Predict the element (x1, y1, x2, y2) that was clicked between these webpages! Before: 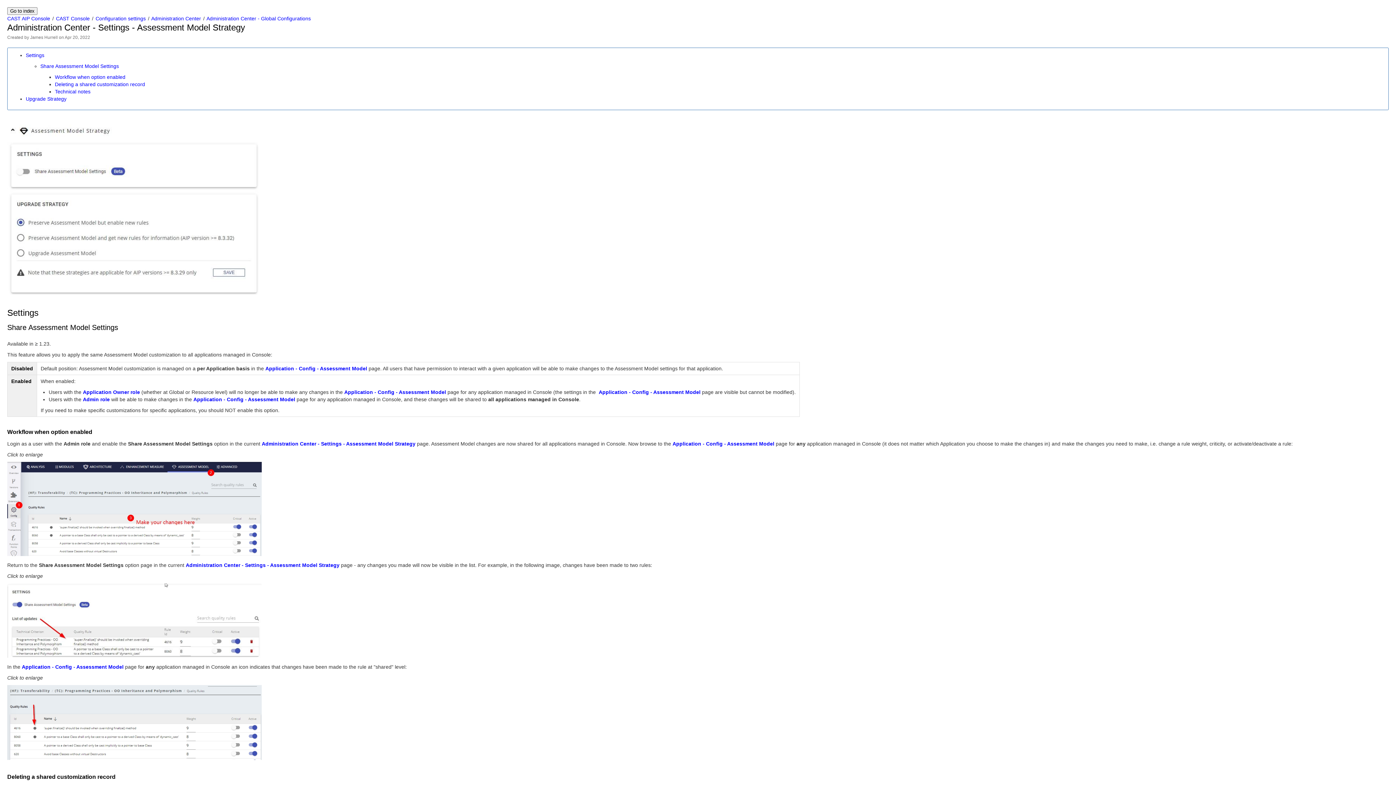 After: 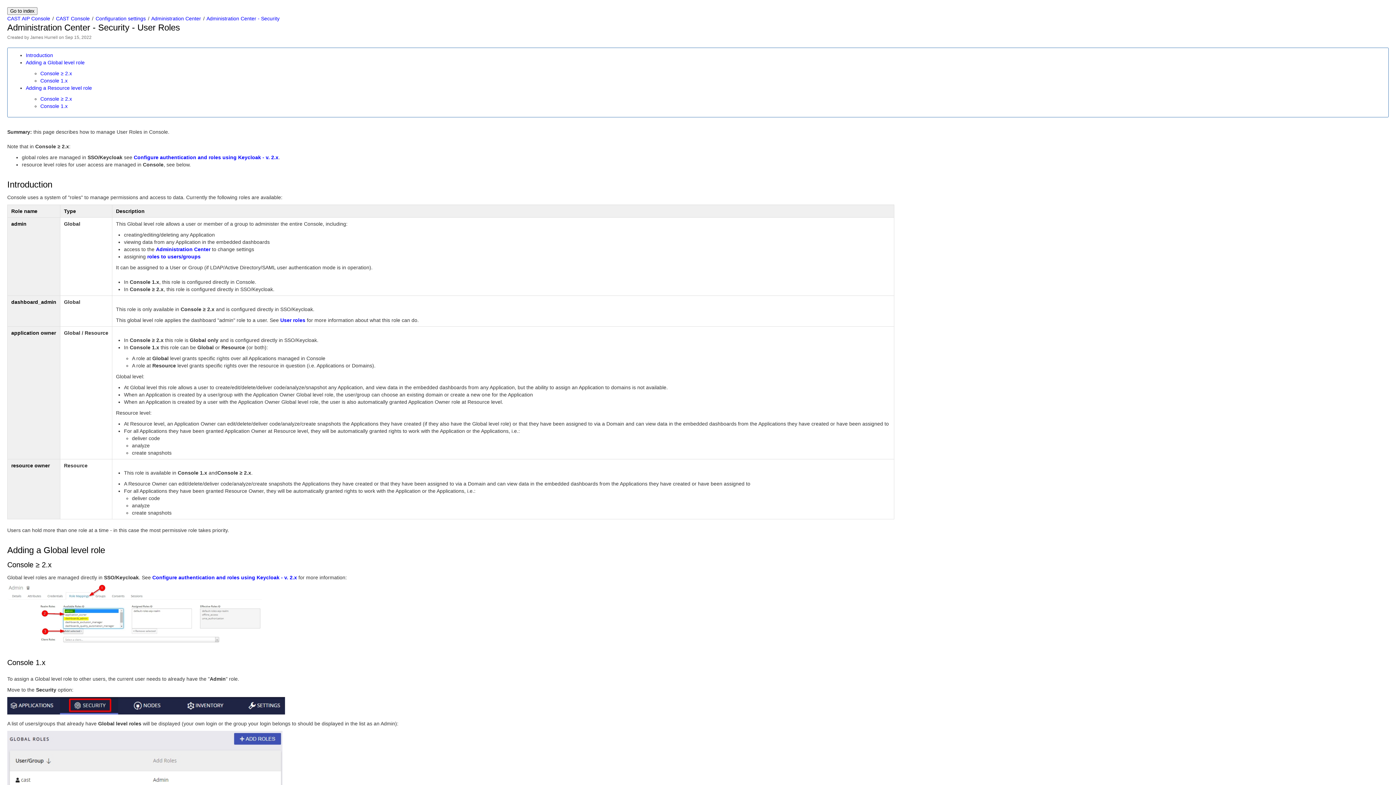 Action: label: Admin role bbox: (82, 396, 109, 402)